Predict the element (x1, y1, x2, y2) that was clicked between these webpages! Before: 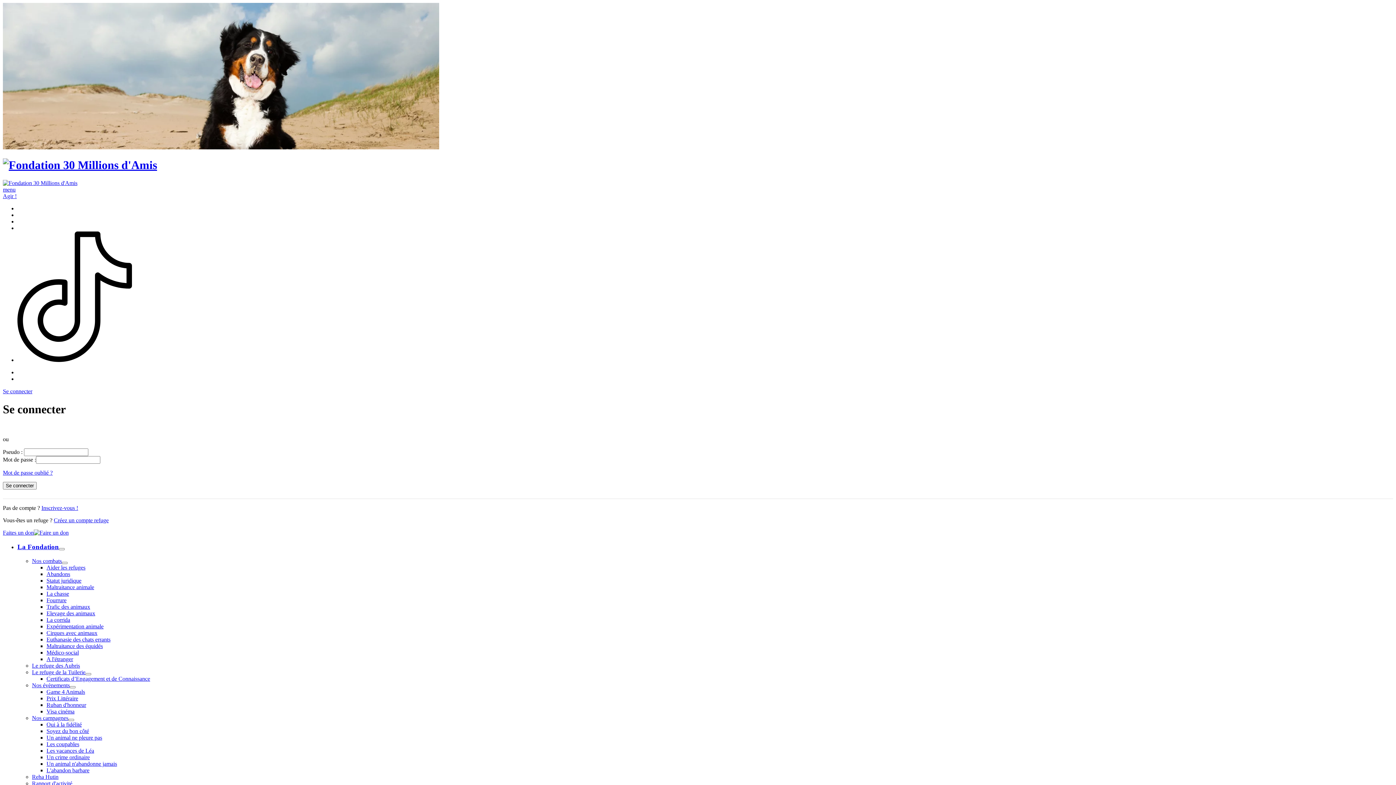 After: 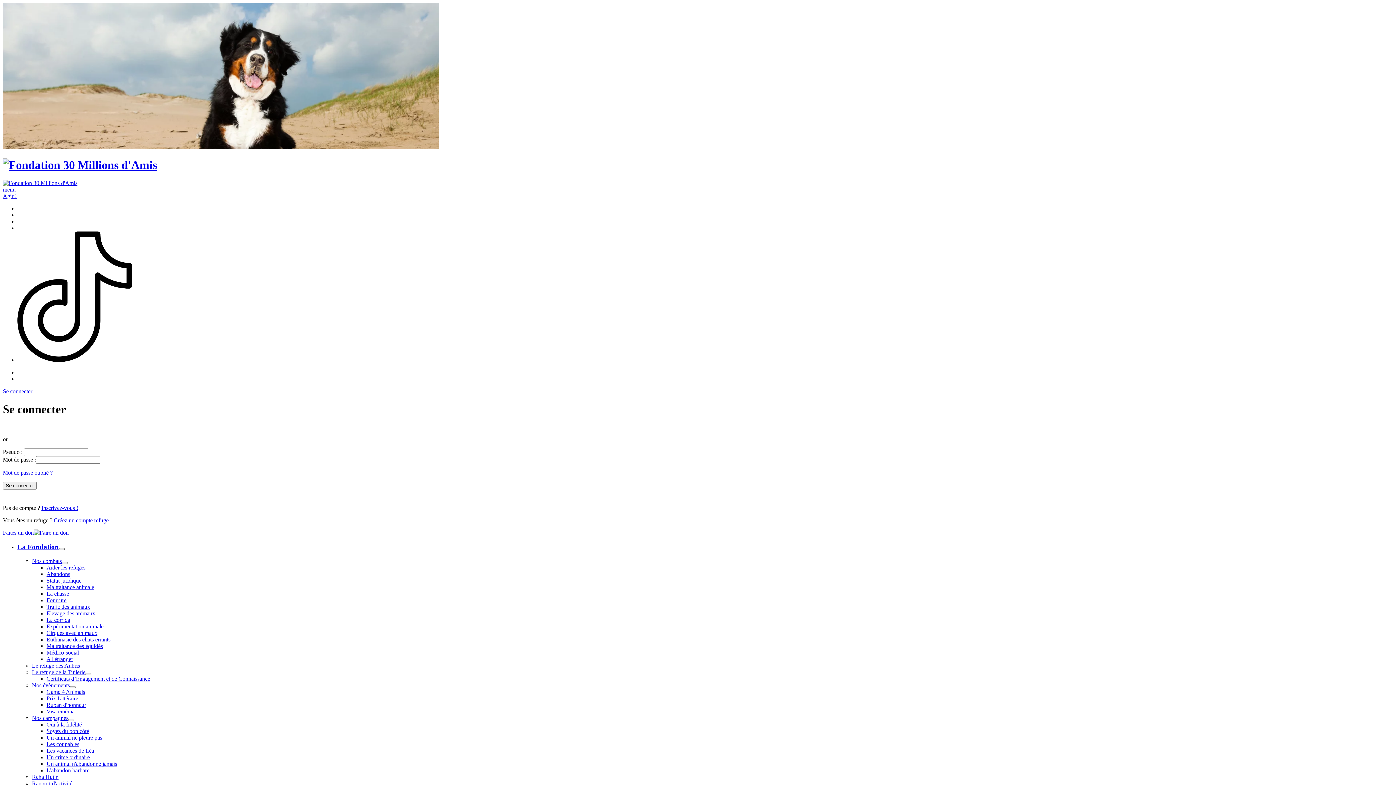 Action: bbox: (58, 548, 64, 550)